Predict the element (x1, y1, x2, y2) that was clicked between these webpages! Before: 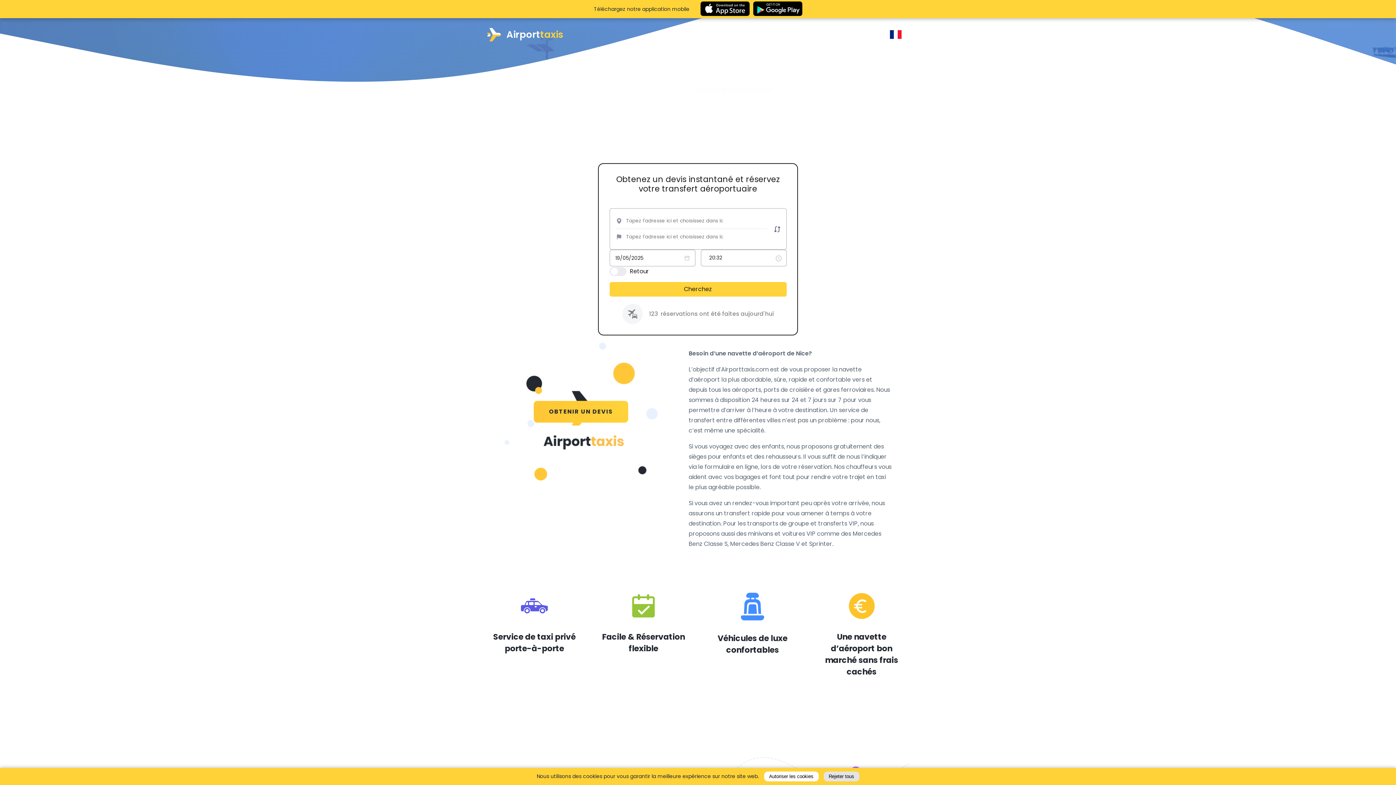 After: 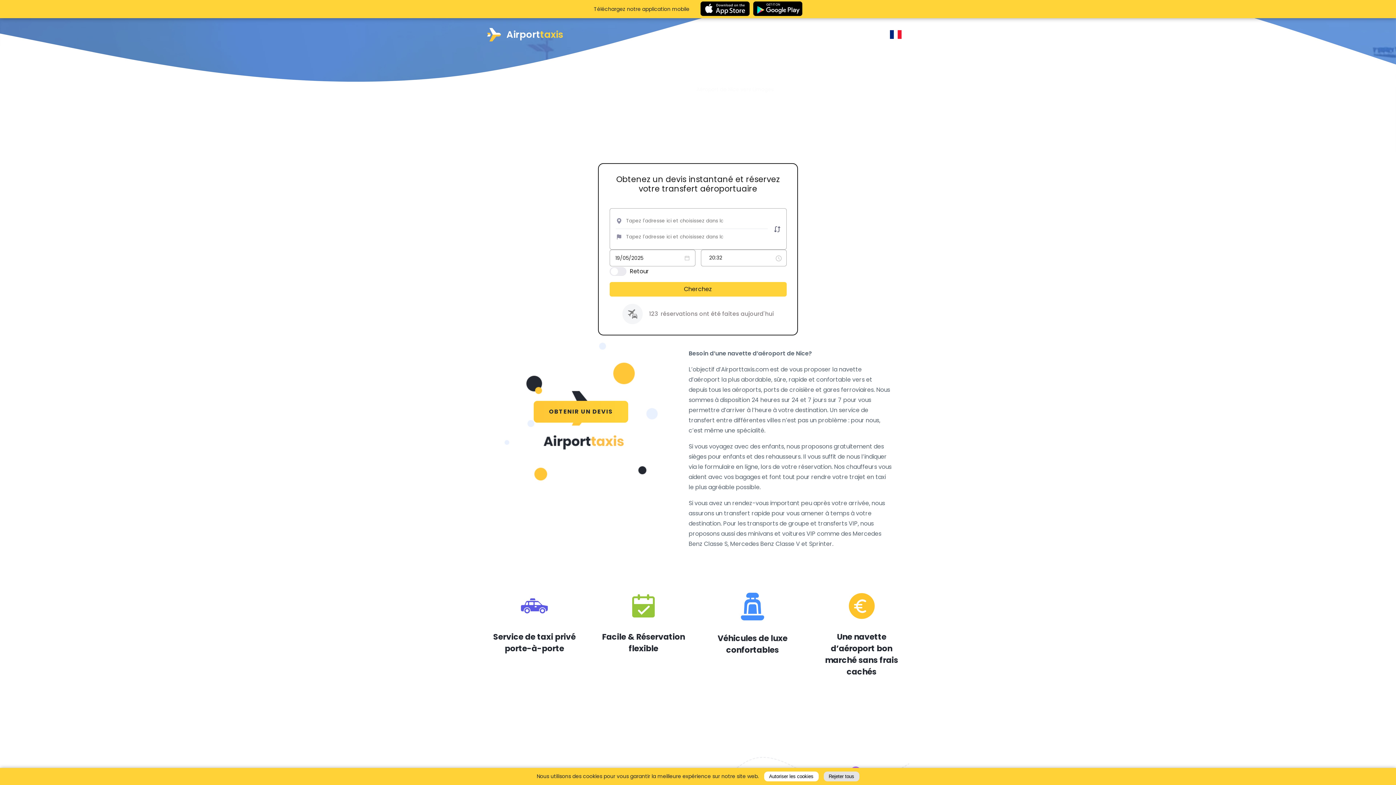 Action: bbox: (700, 0, 749, 18)